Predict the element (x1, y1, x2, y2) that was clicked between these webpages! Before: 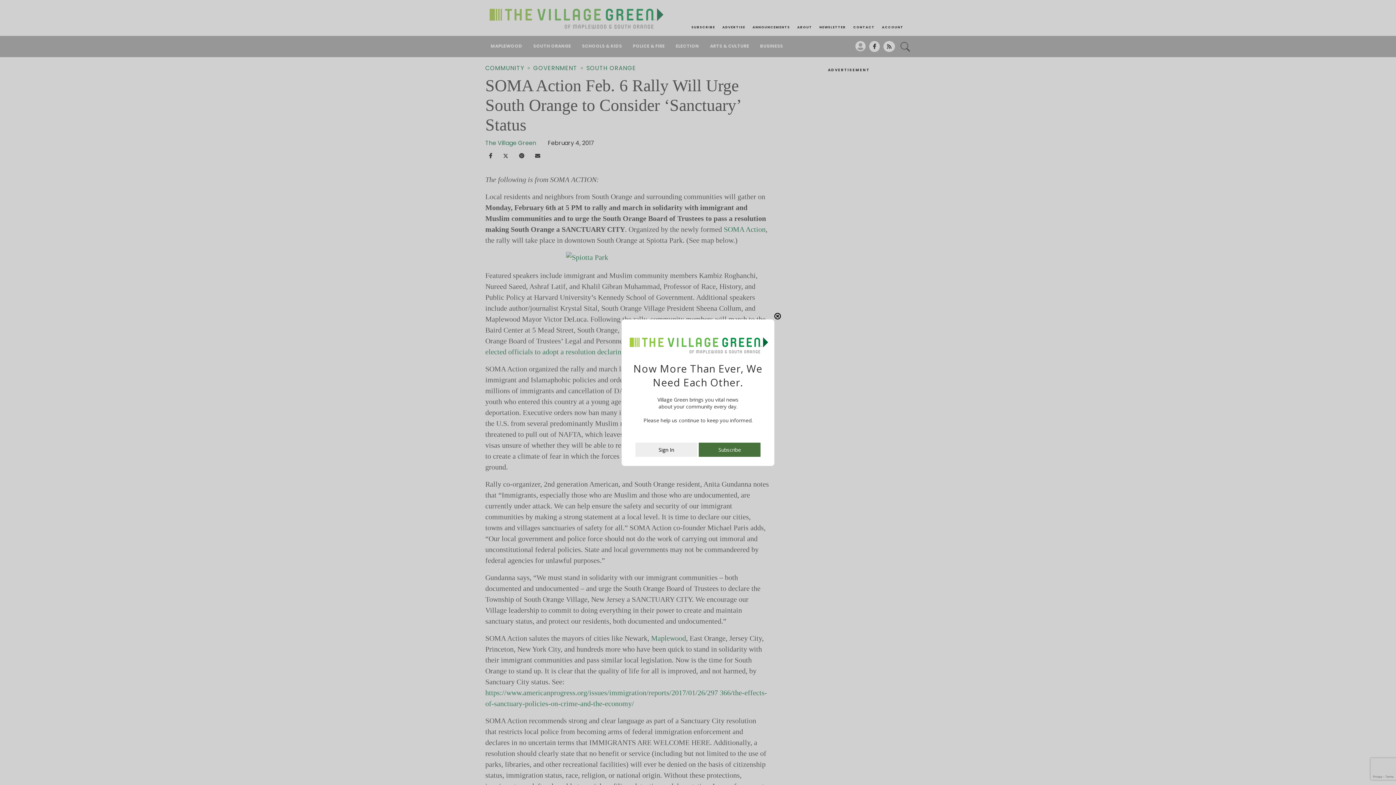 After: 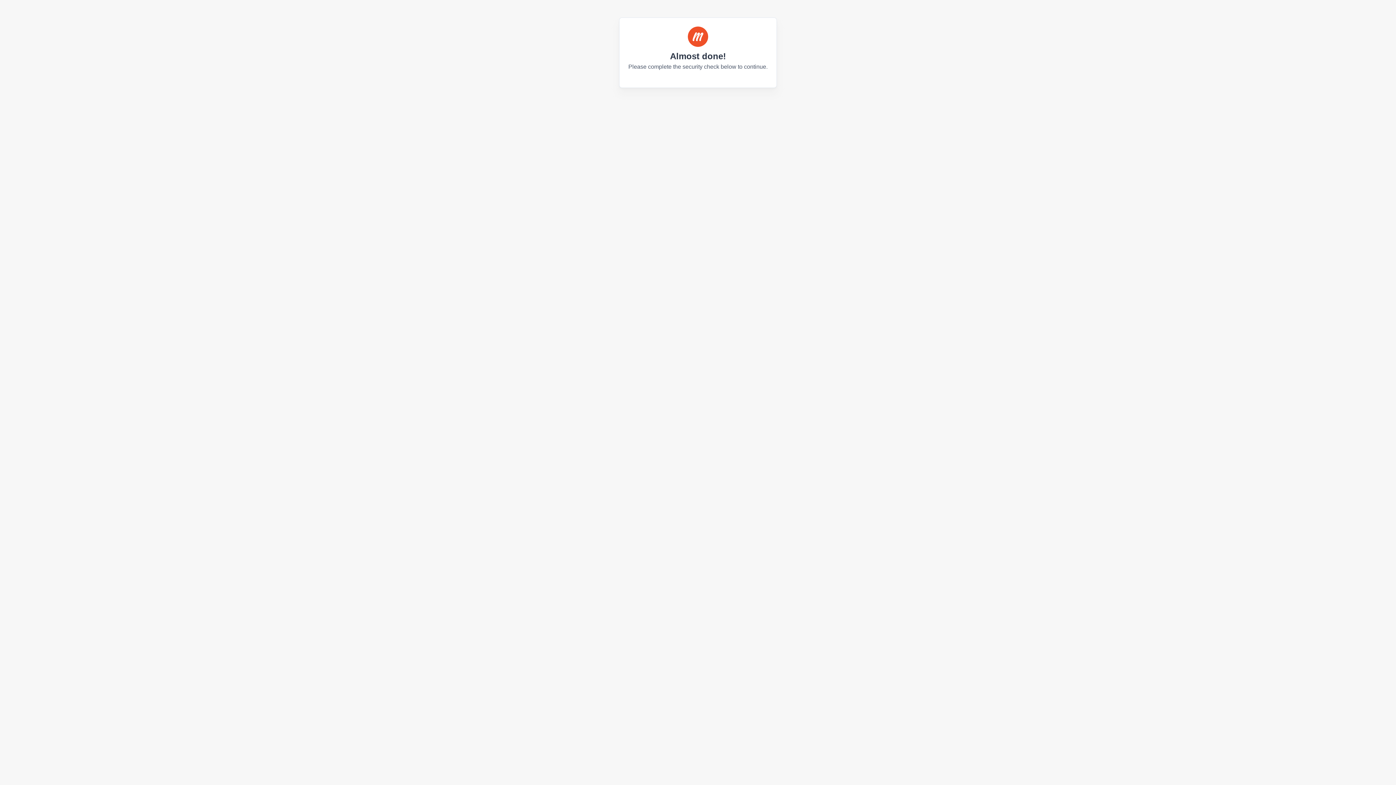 Action: label: Sign In bbox: (635, 450, 697, 457)